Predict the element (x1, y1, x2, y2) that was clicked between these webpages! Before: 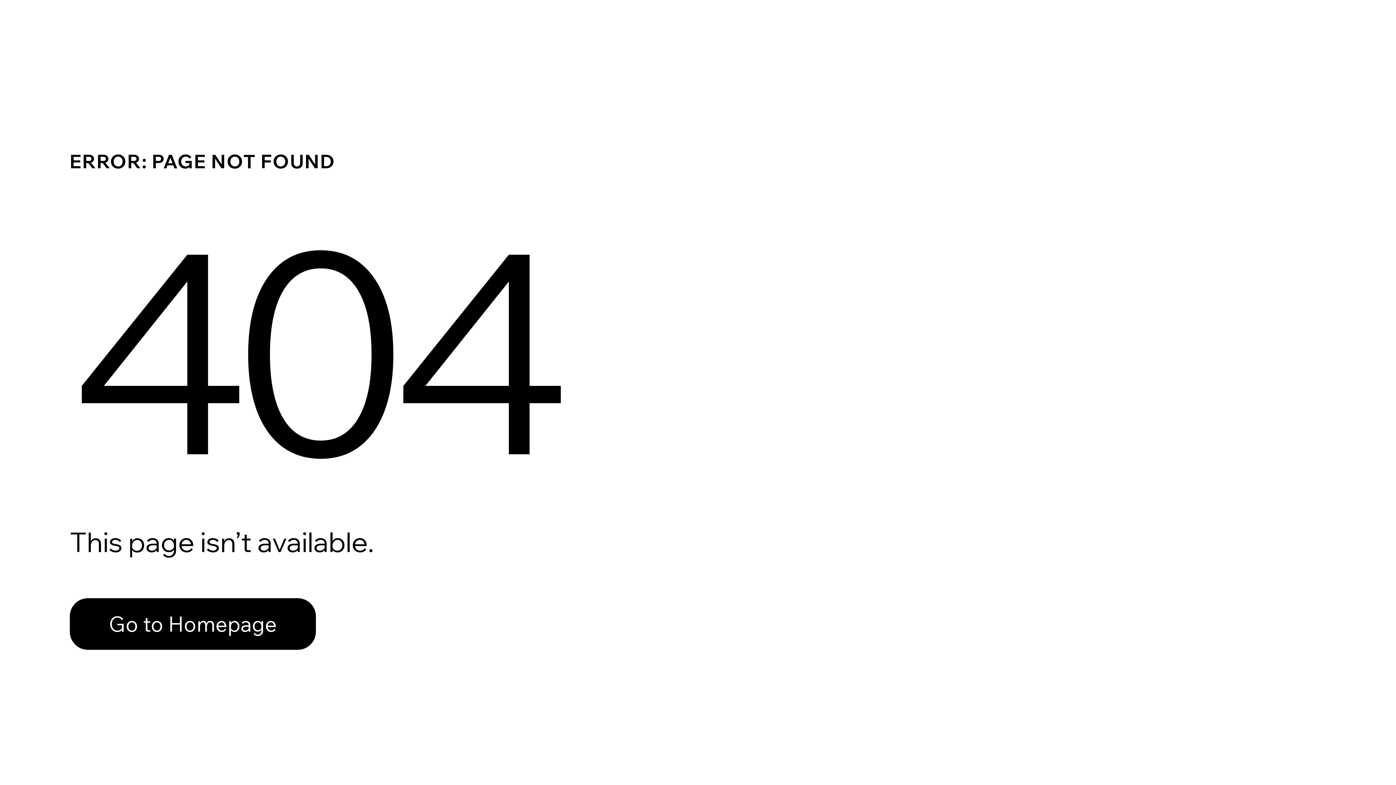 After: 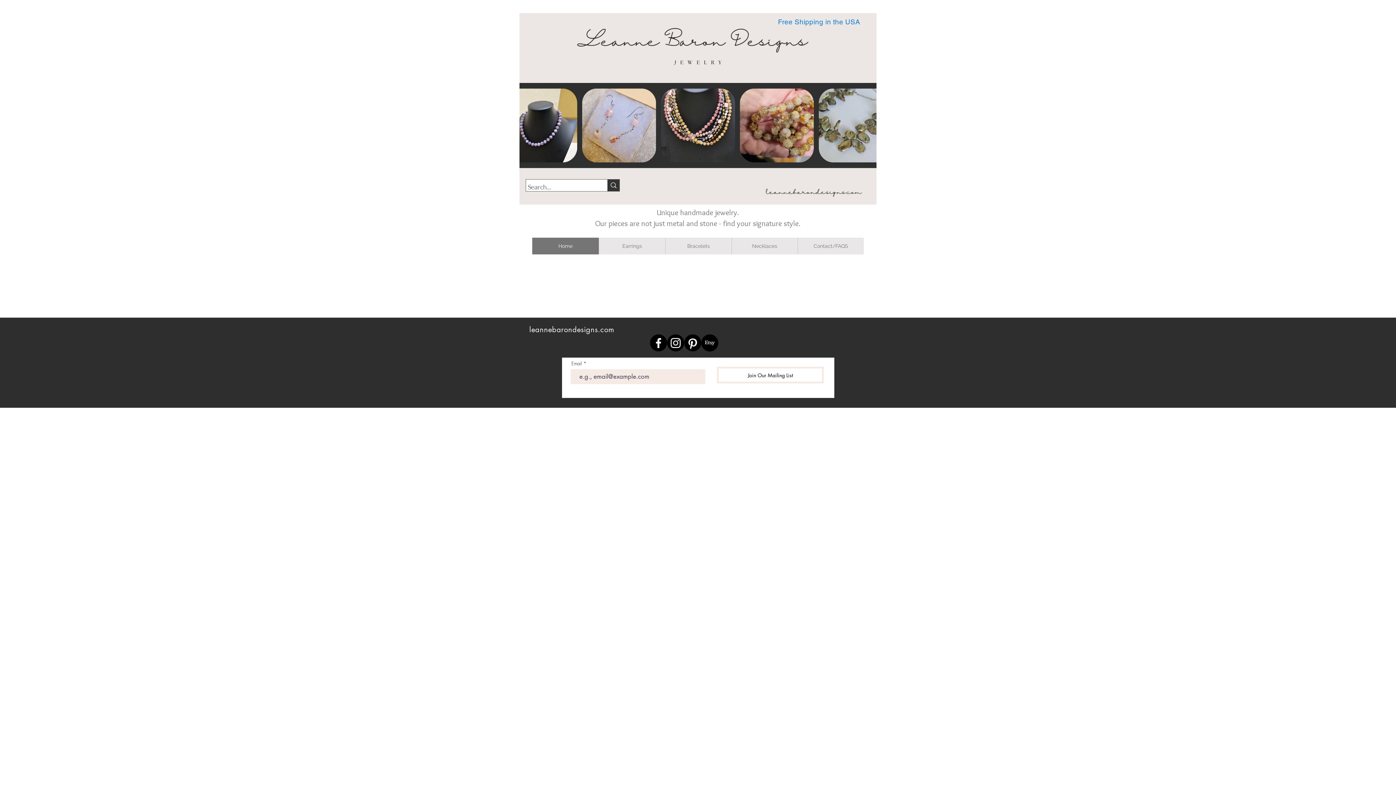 Action: bbox: (69, 582, 768, 659) label: Go to Homepage